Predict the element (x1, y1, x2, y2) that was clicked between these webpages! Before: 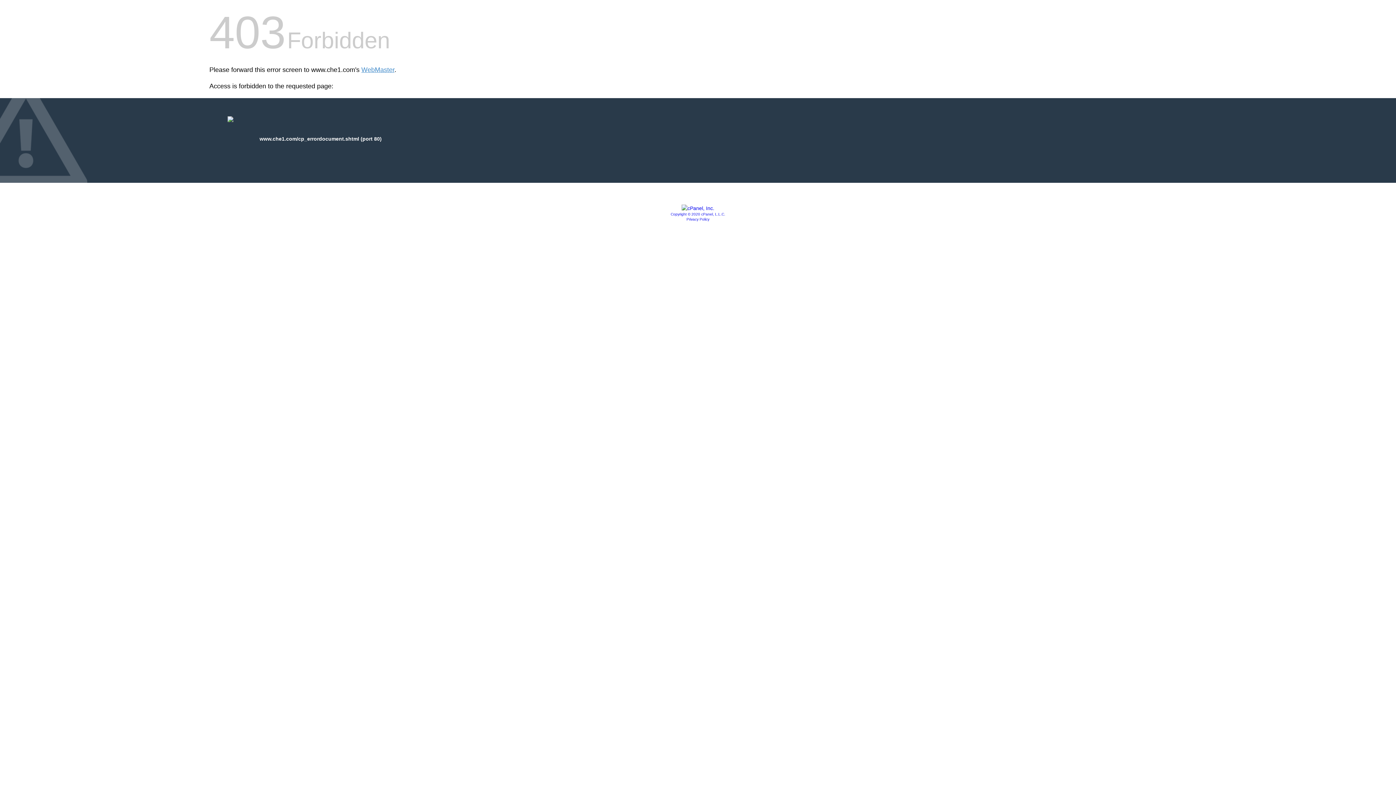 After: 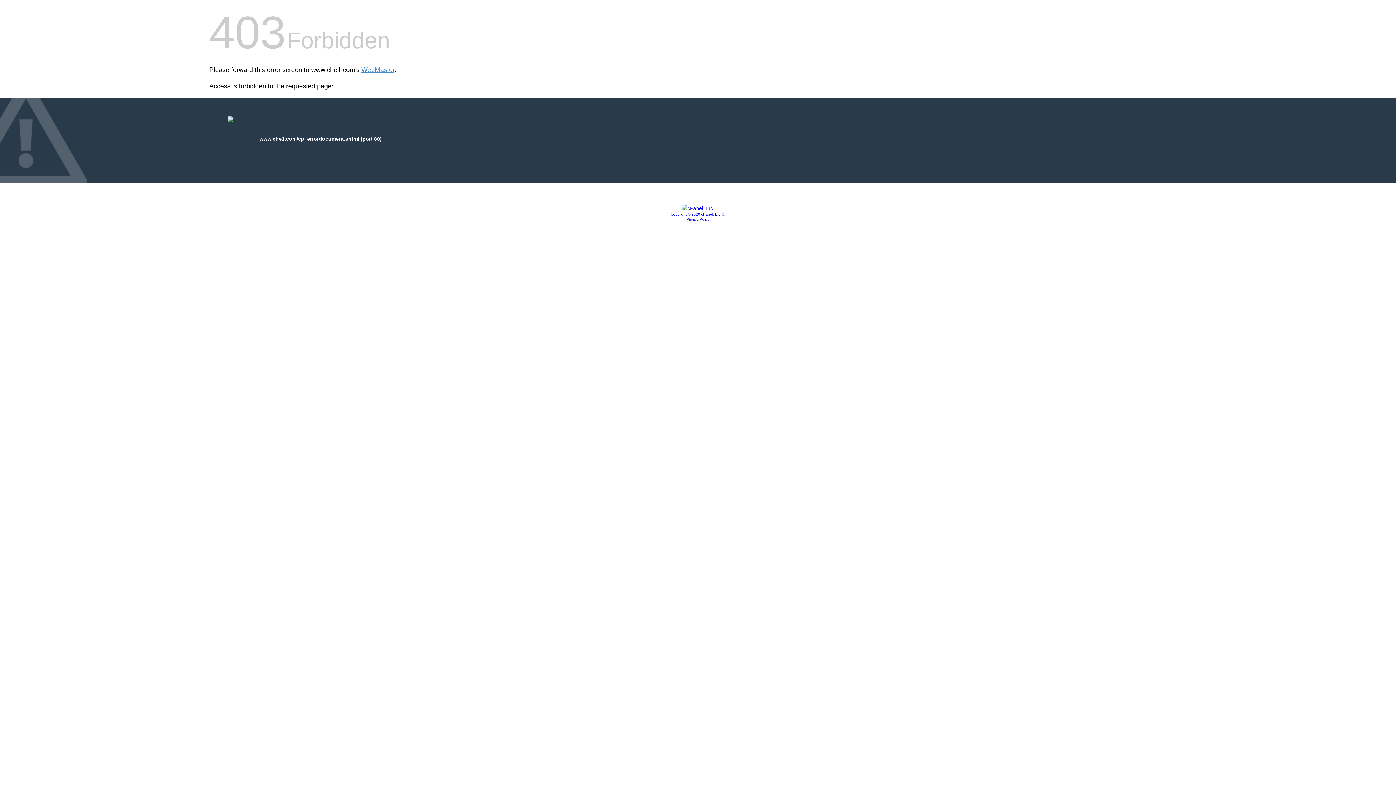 Action: label: Privacy Policy bbox: (686, 217, 709, 221)